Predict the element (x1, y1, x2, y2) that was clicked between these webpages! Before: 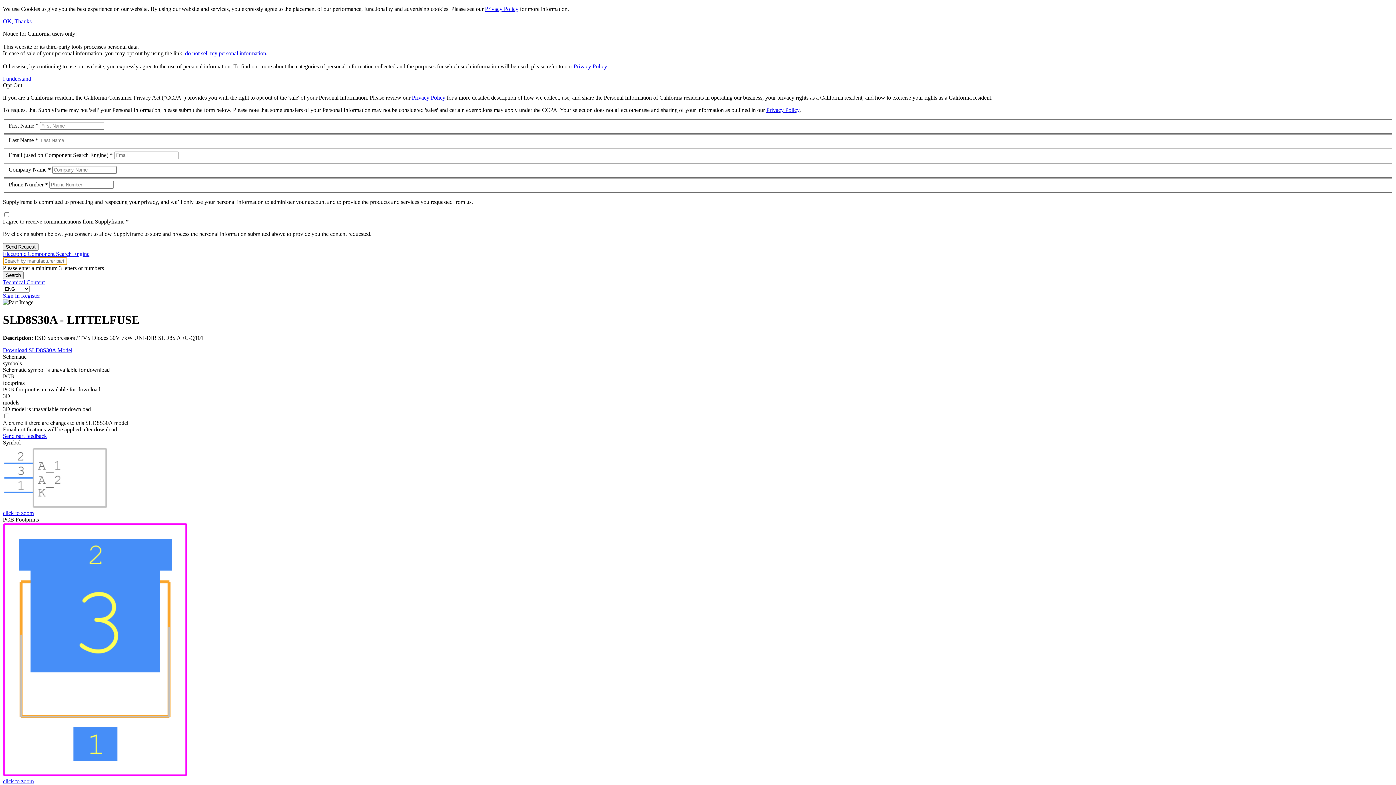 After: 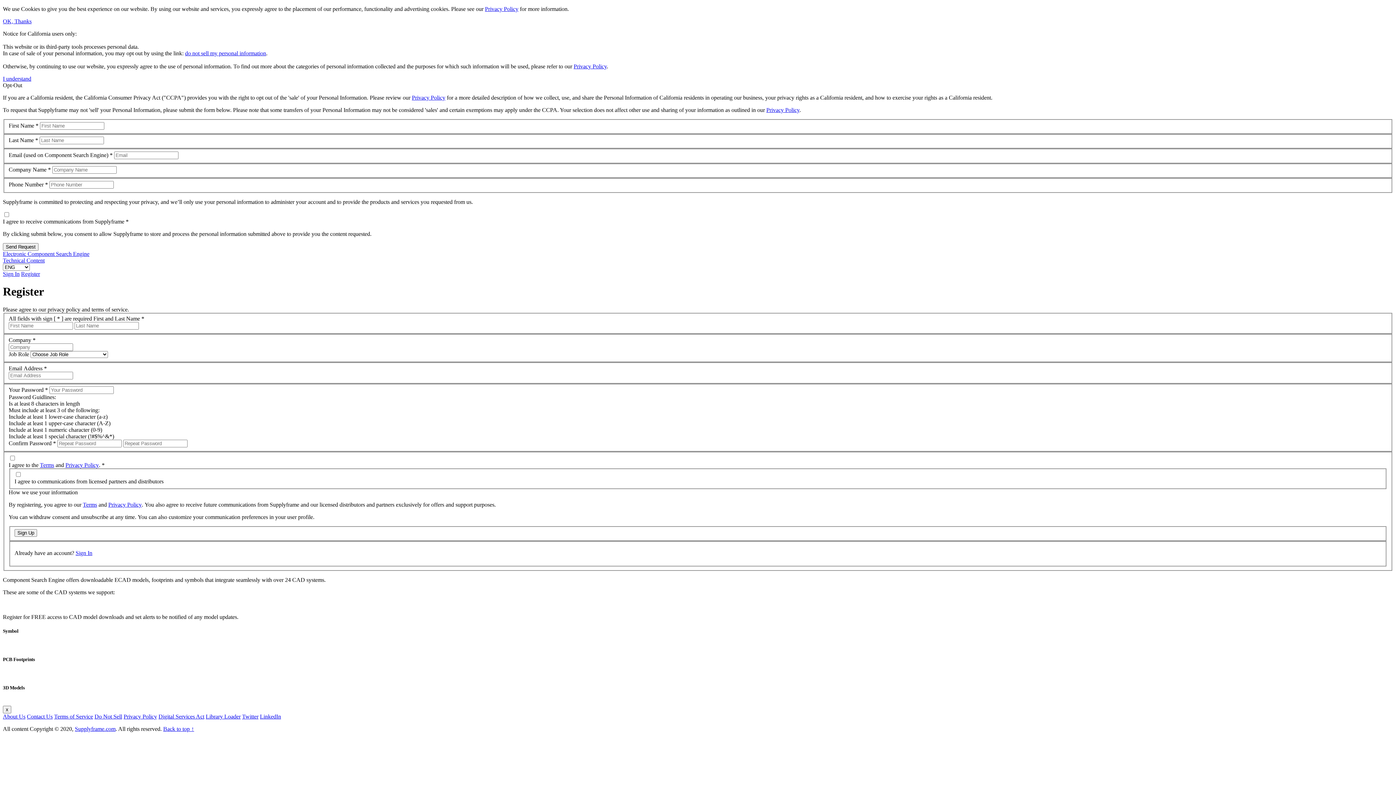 Action: label: Download SLD8S30A Model bbox: (2, 347, 72, 353)